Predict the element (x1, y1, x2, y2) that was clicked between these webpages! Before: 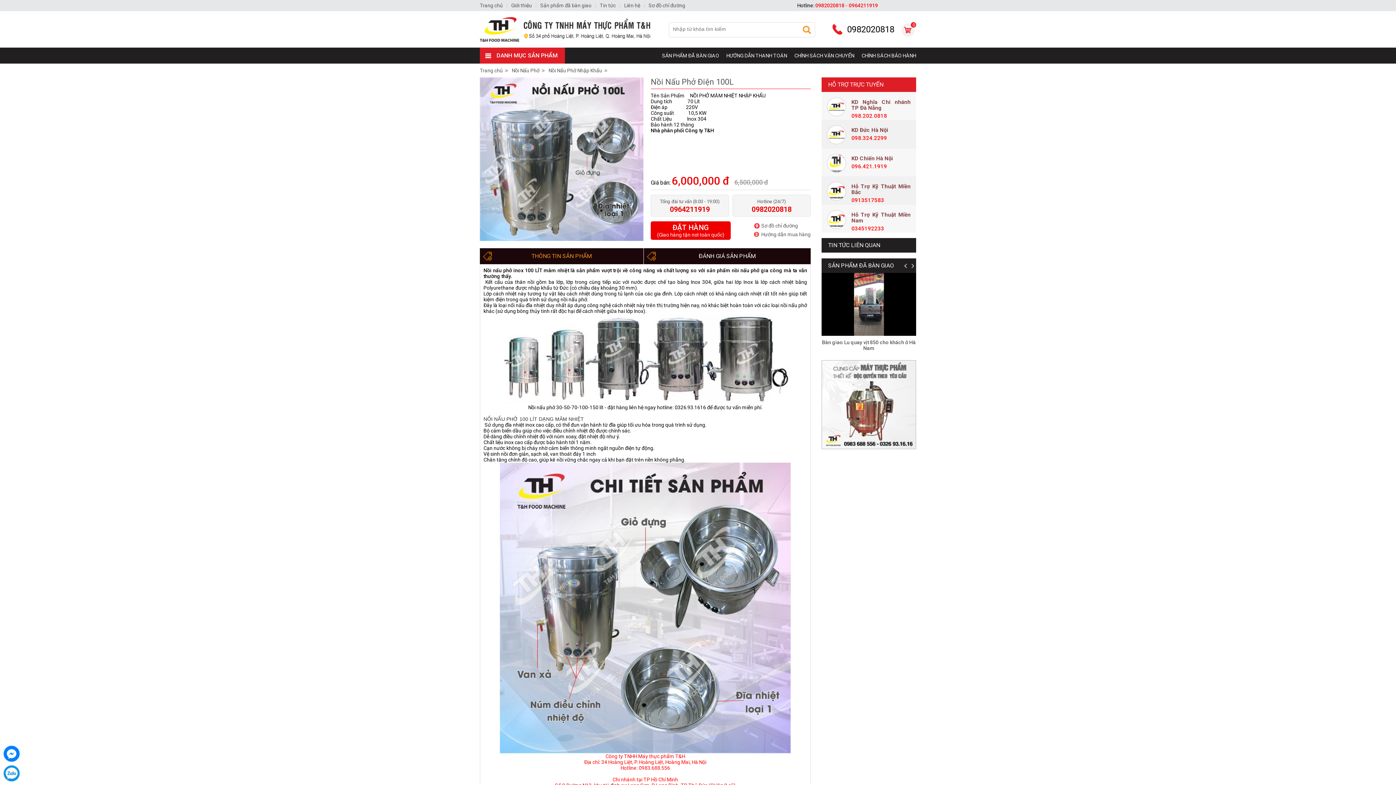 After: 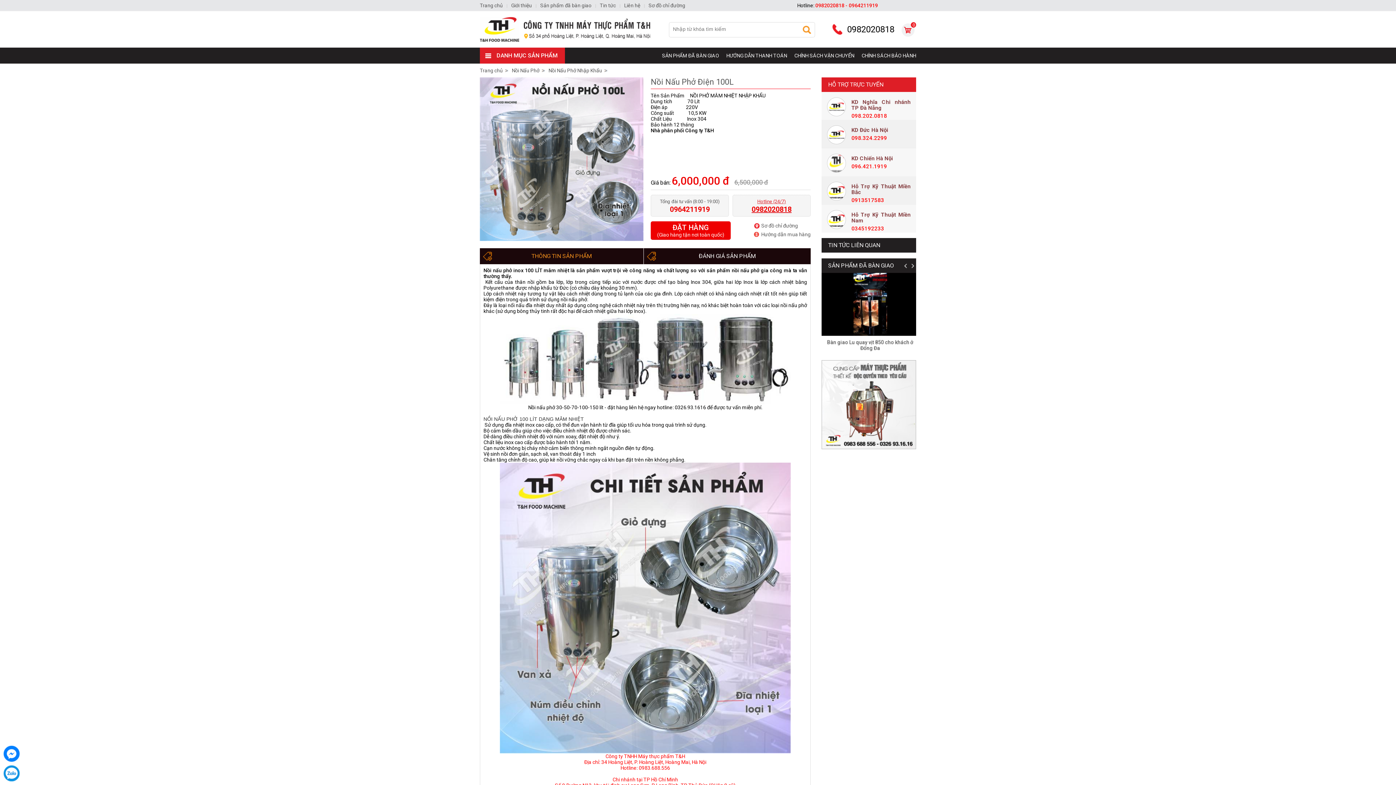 Action: bbox: (732, 194, 810, 216) label: Hotline (24/7)
0982020818